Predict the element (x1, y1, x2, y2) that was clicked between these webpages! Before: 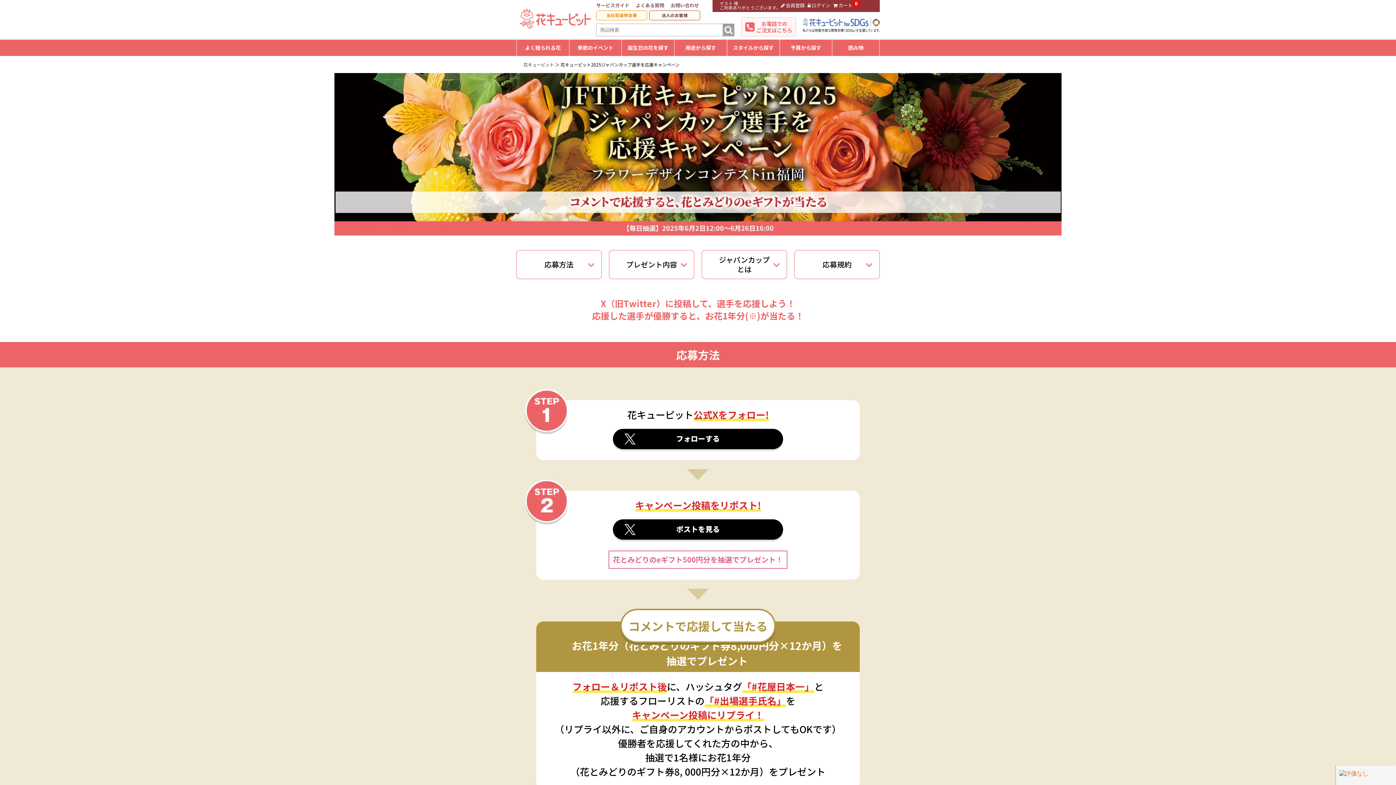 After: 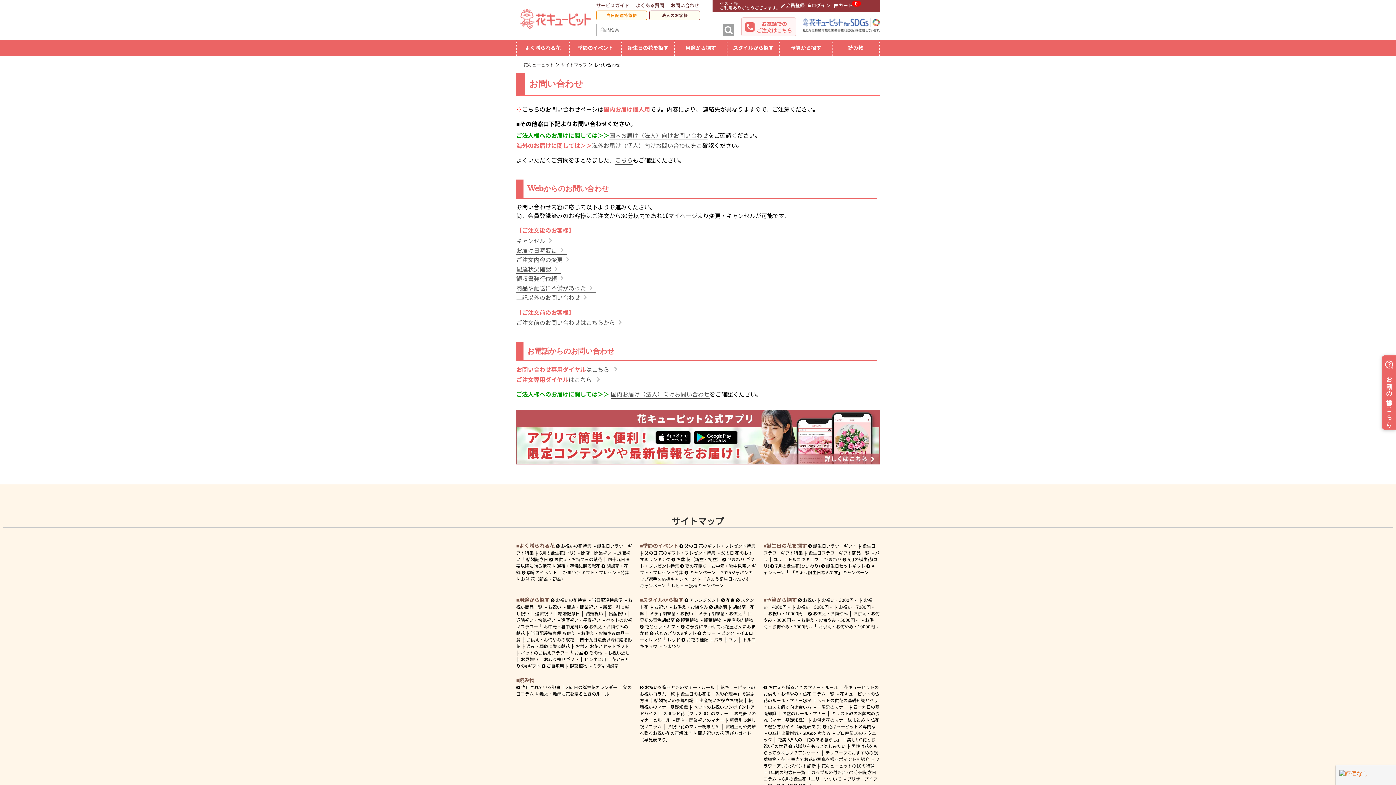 Action: bbox: (670, 1, 699, 8) label: お問い合わせ